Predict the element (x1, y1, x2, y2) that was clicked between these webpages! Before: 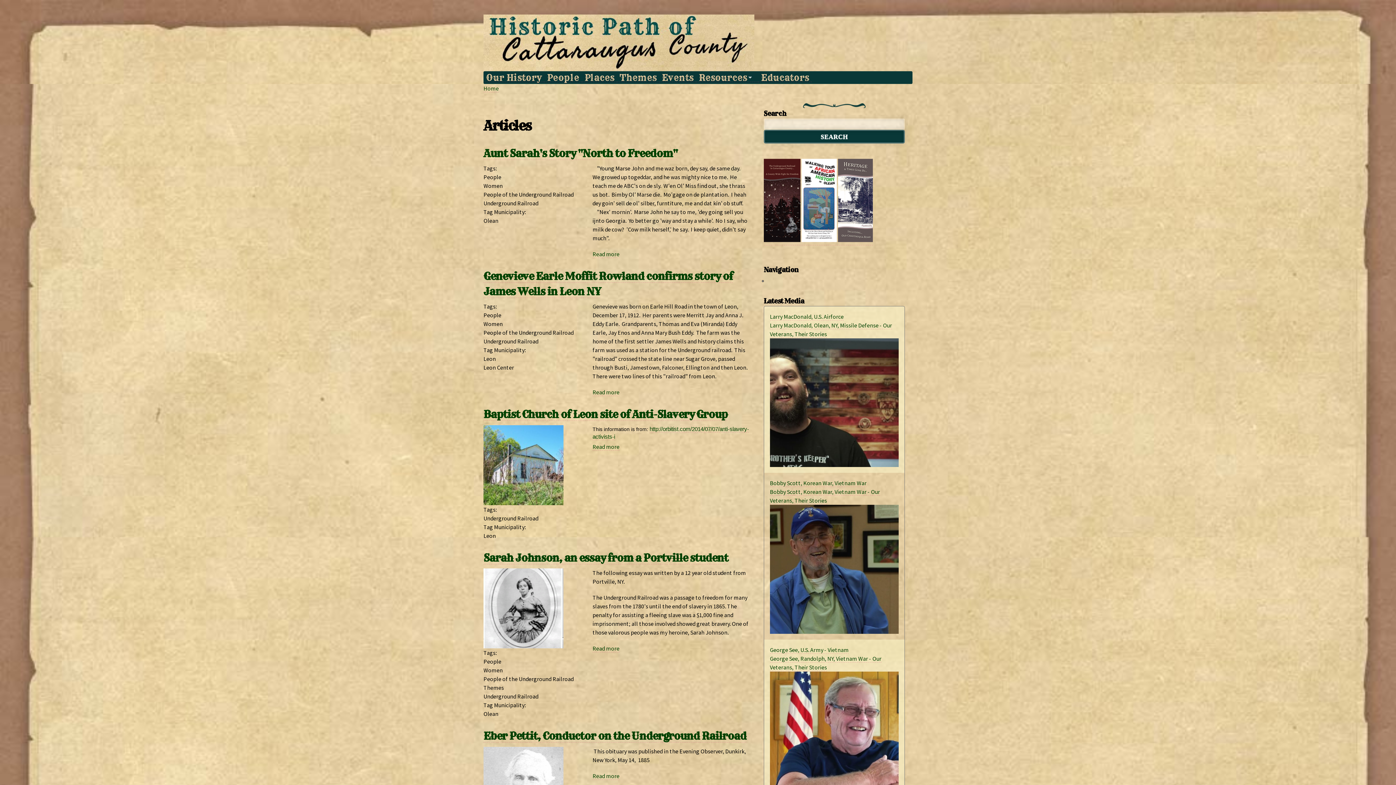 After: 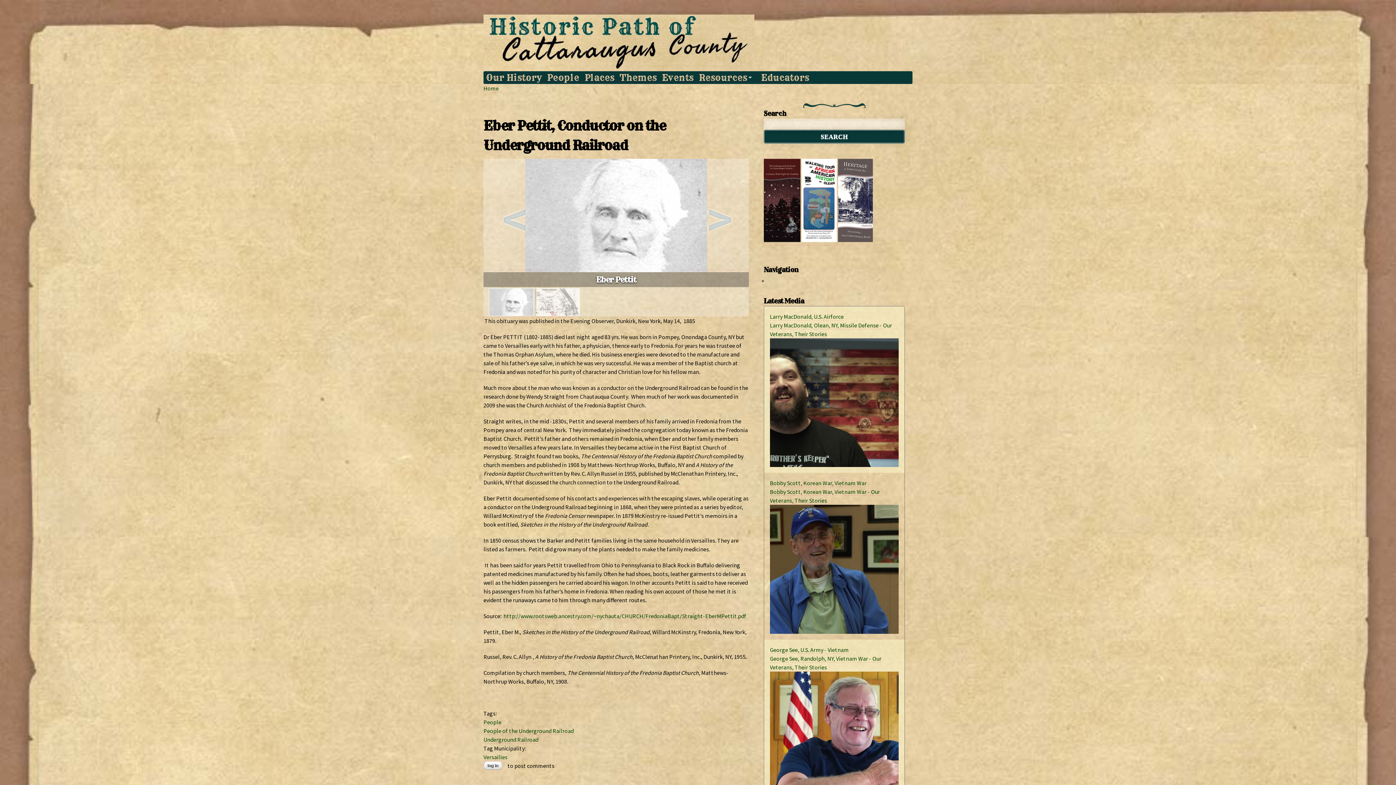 Action: label: Read more bbox: (592, 772, 619, 780)